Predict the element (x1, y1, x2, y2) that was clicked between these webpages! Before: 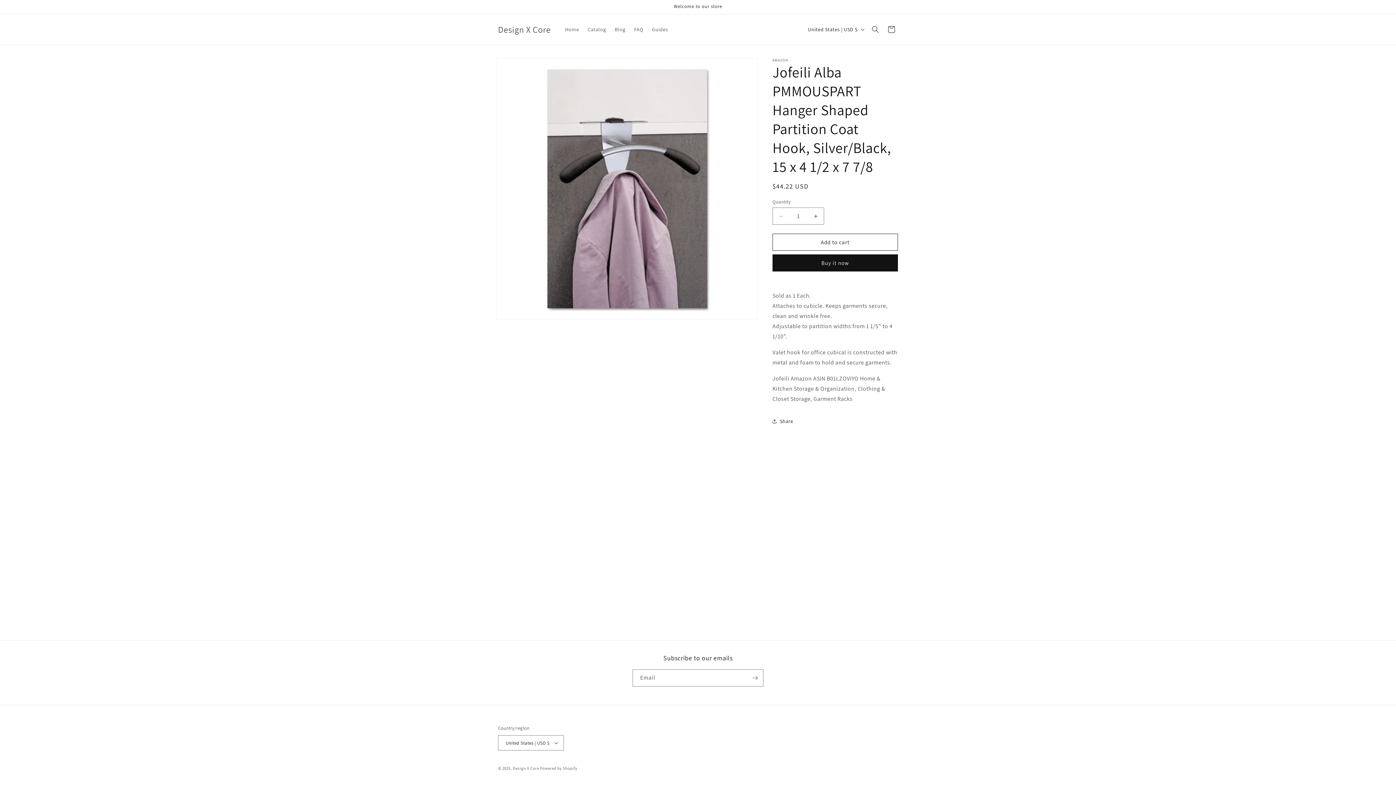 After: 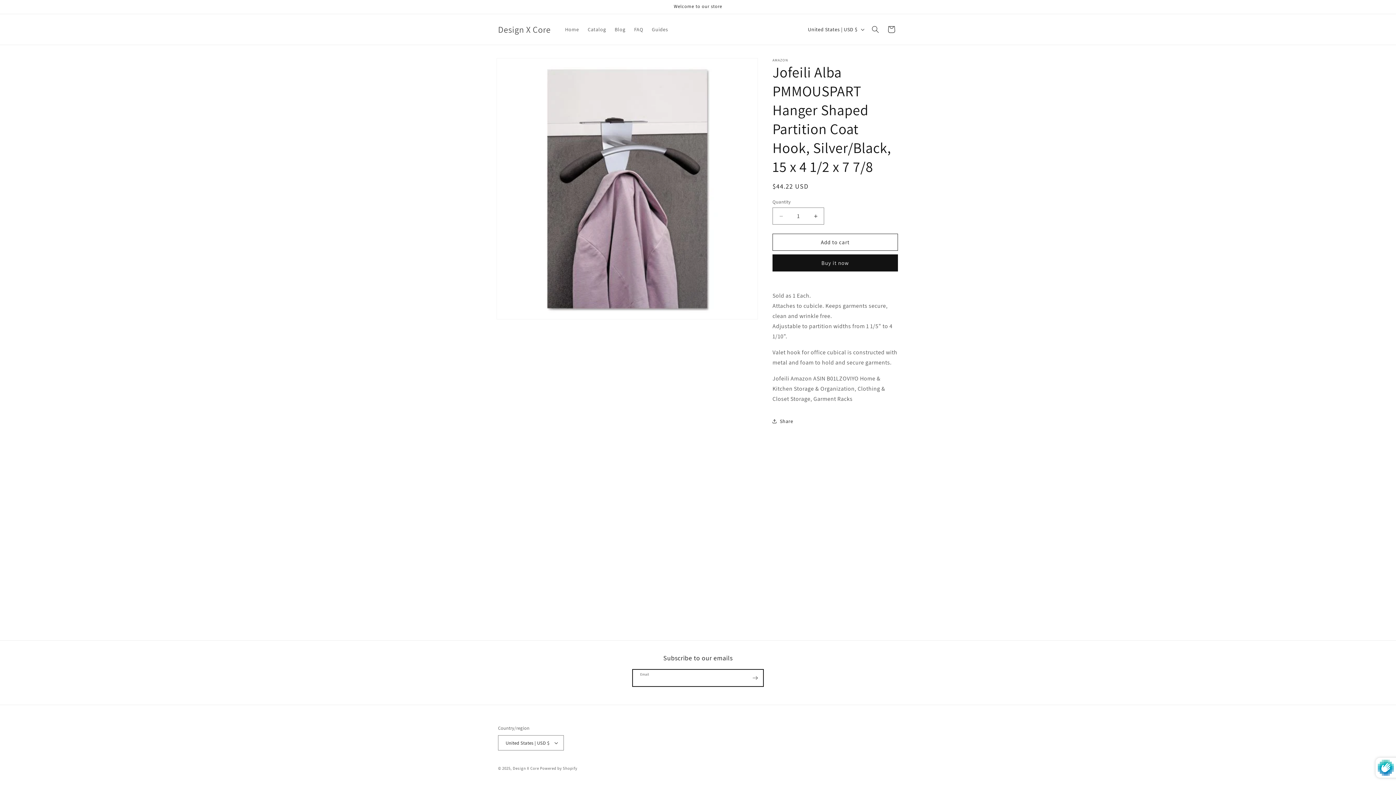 Action: bbox: (747, 669, 763, 686) label: Subscribe